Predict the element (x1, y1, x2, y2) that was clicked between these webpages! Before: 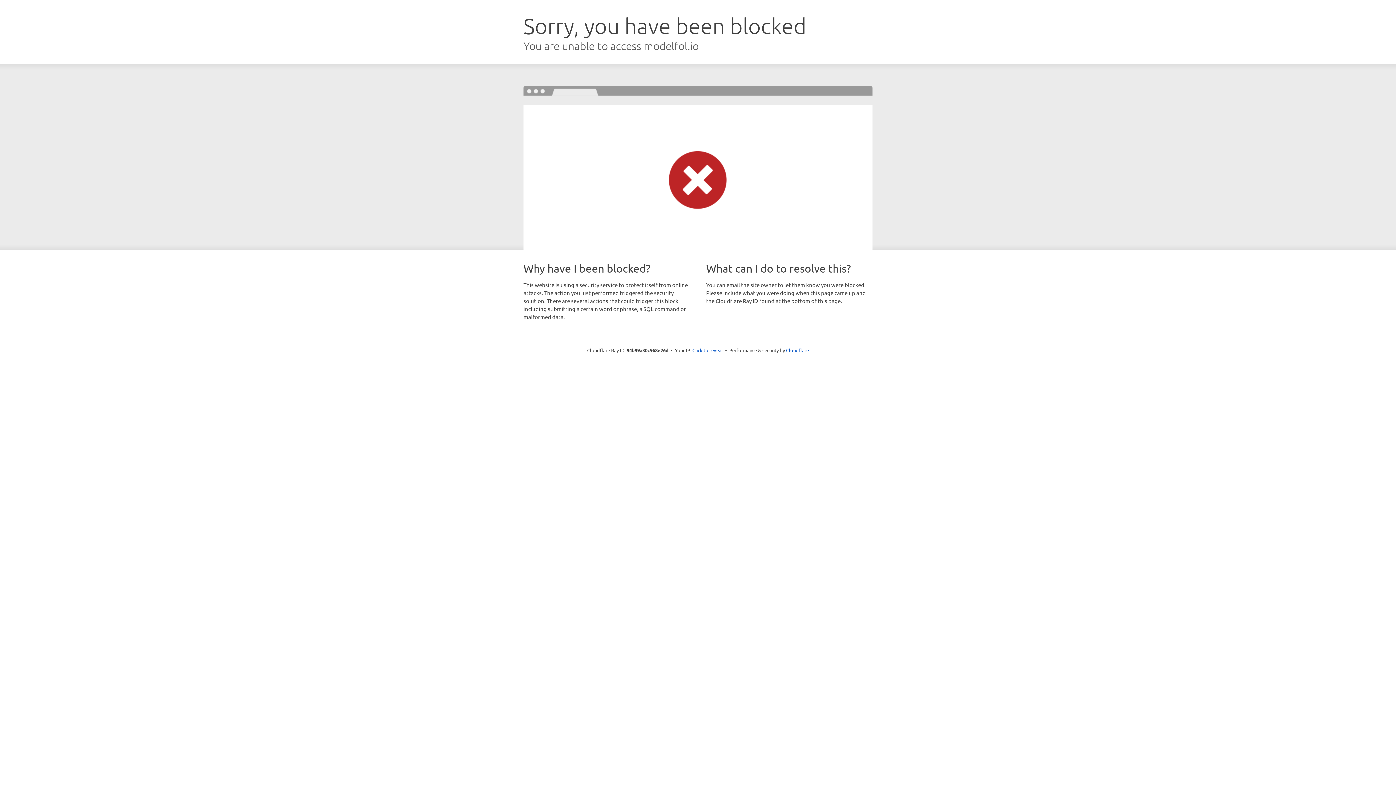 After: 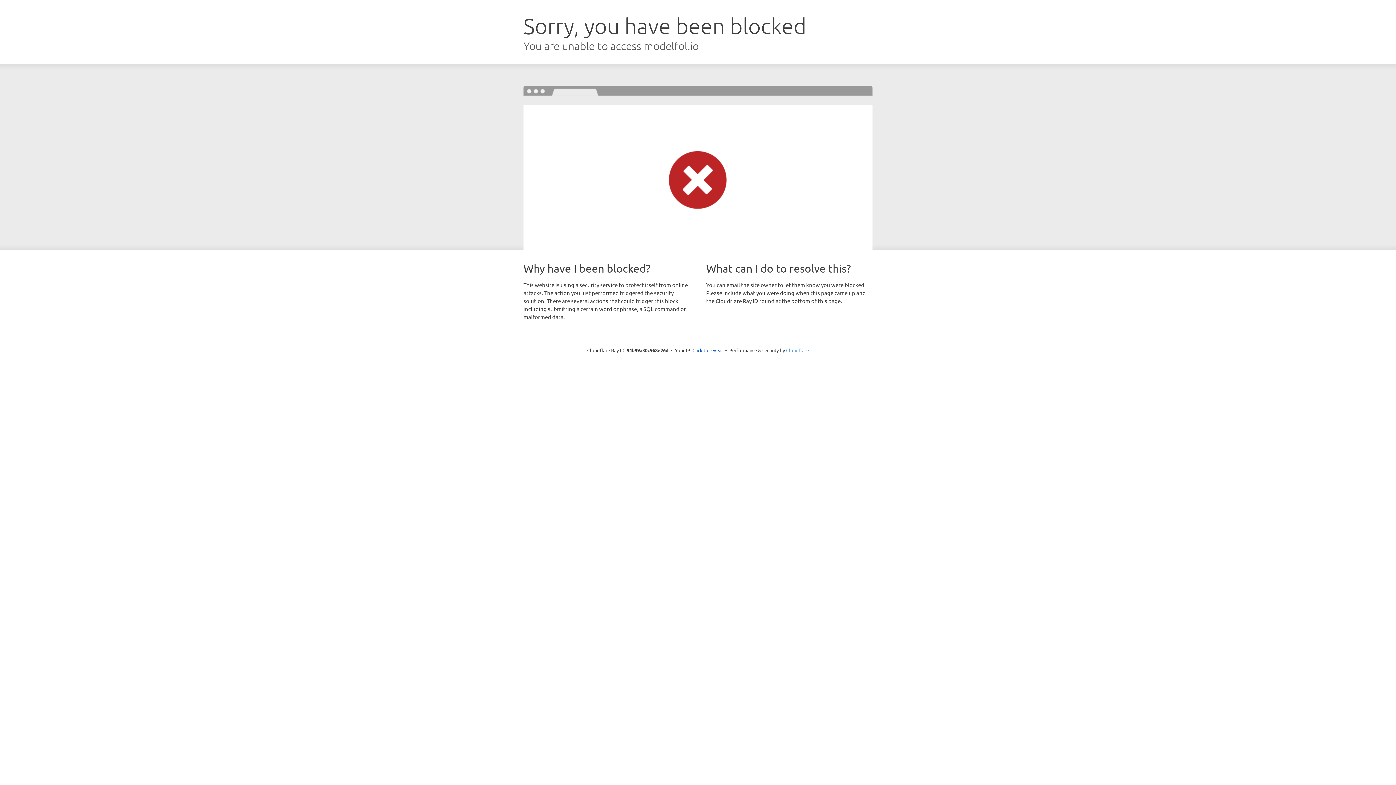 Action: label: Cloudflare bbox: (786, 347, 809, 353)